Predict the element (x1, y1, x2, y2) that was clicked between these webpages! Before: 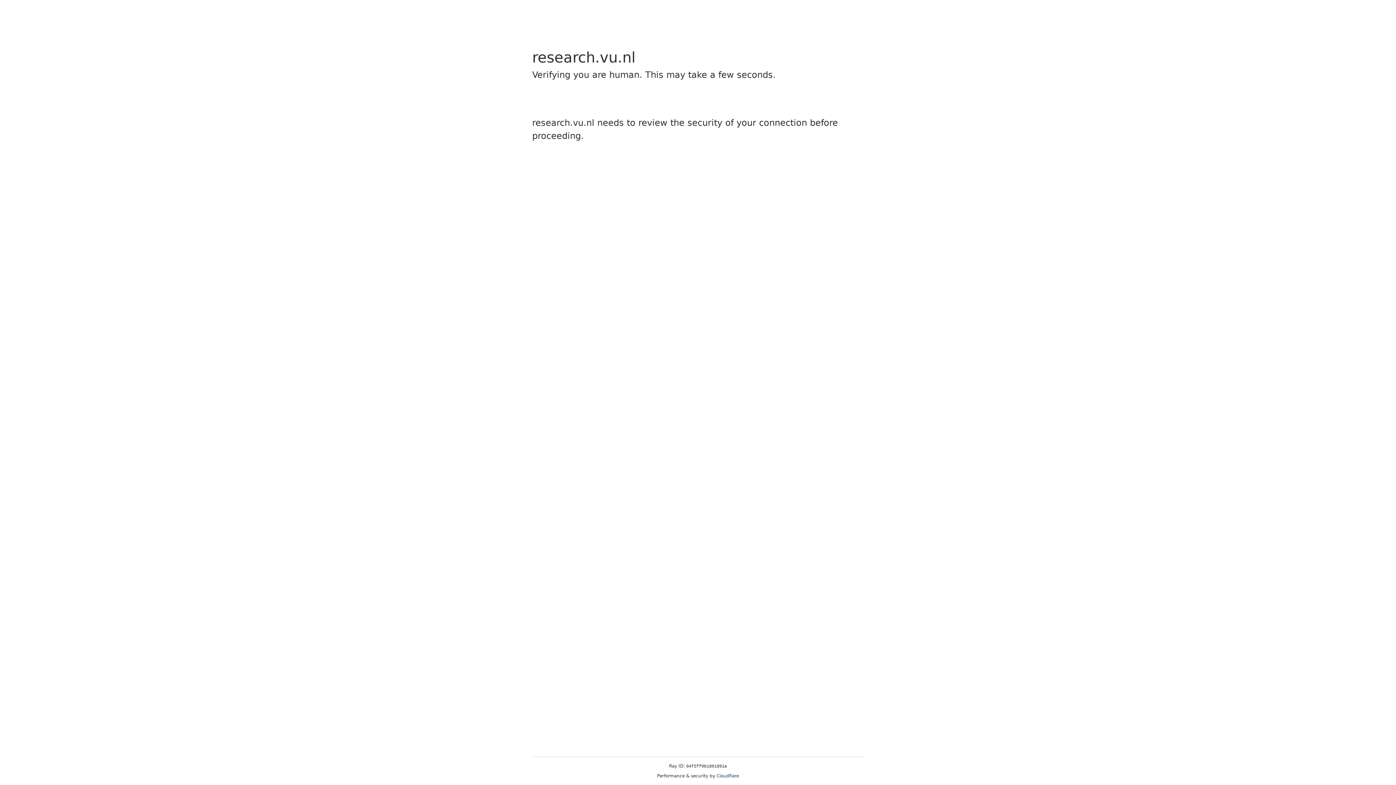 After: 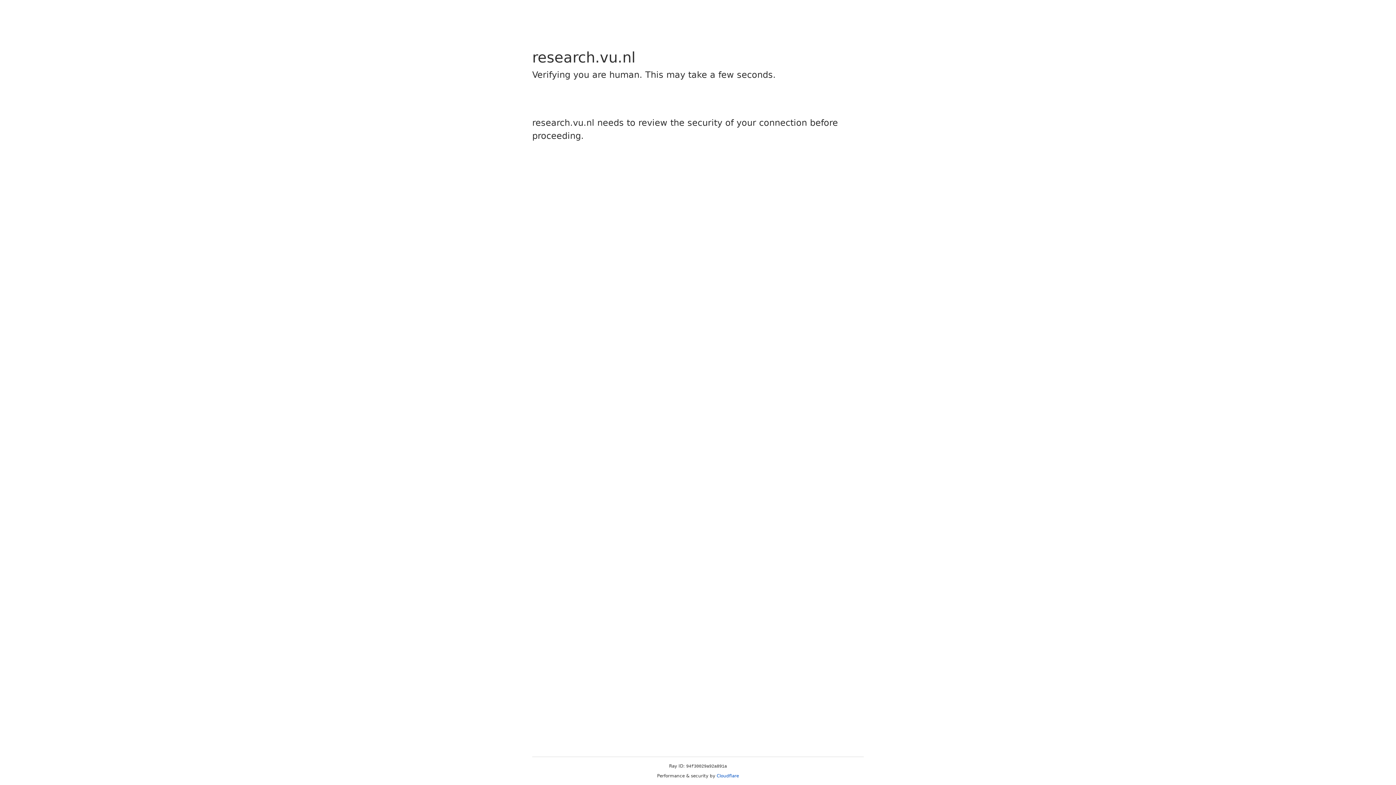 Action: bbox: (716, 773, 739, 778) label: Cloudflare